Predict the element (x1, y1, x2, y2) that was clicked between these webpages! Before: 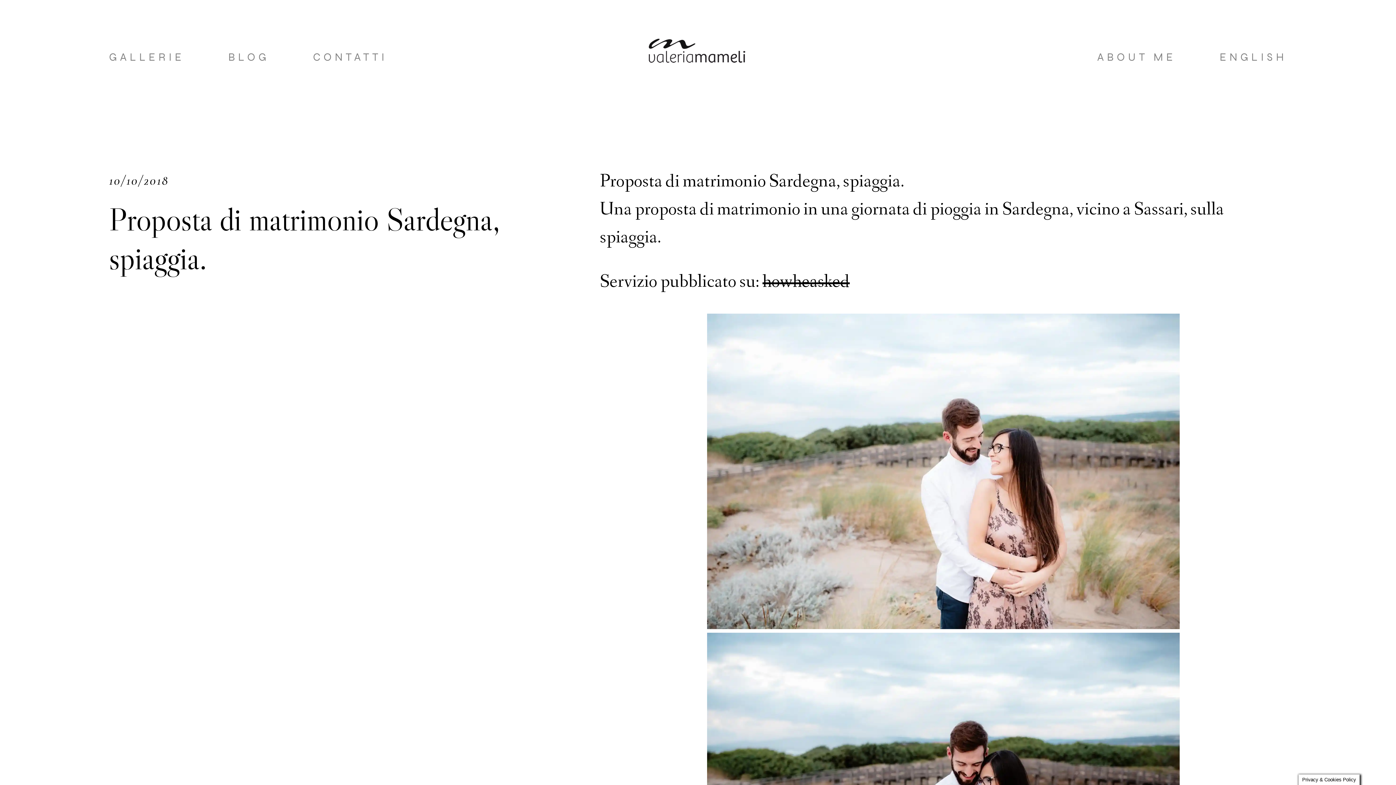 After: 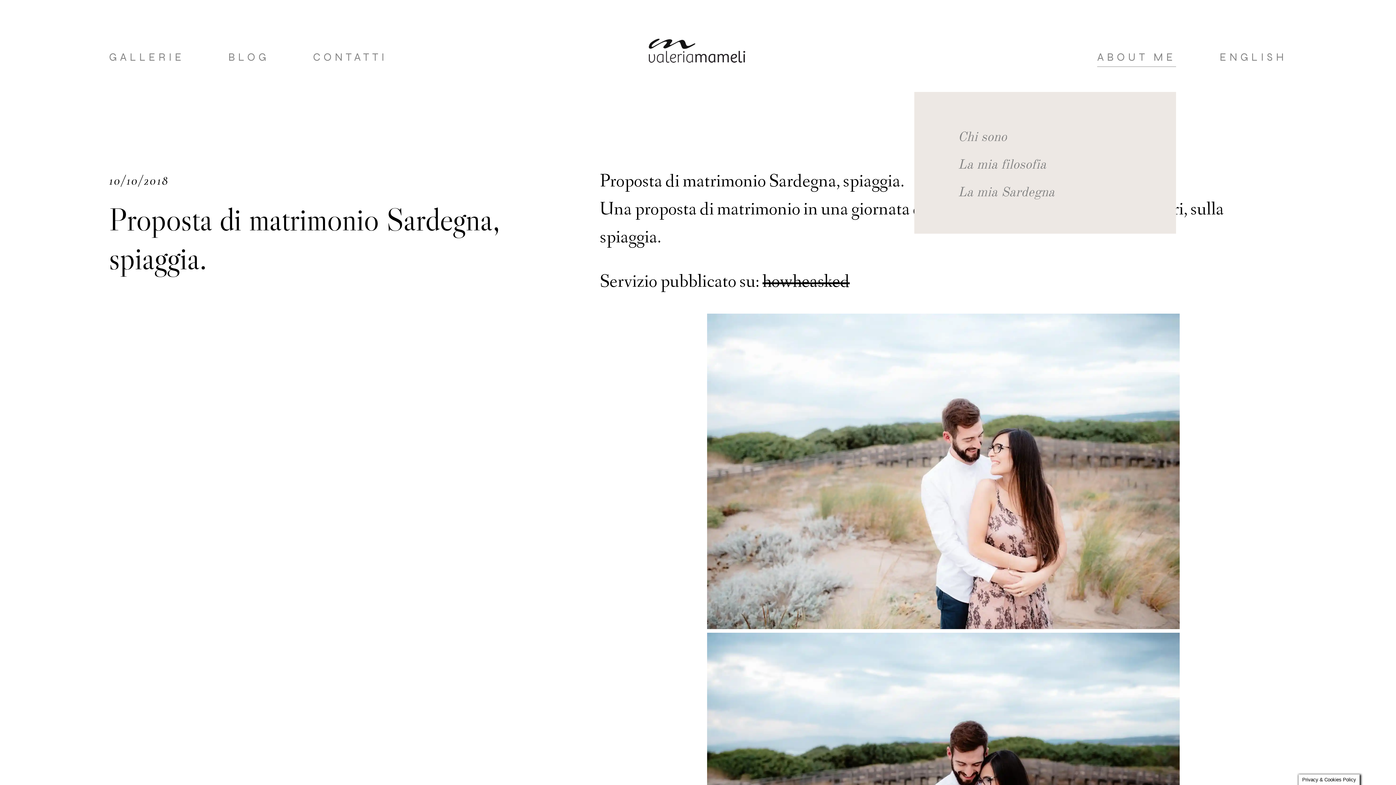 Action: bbox: (1097, 47, 1176, 67) label: ABOUT ME